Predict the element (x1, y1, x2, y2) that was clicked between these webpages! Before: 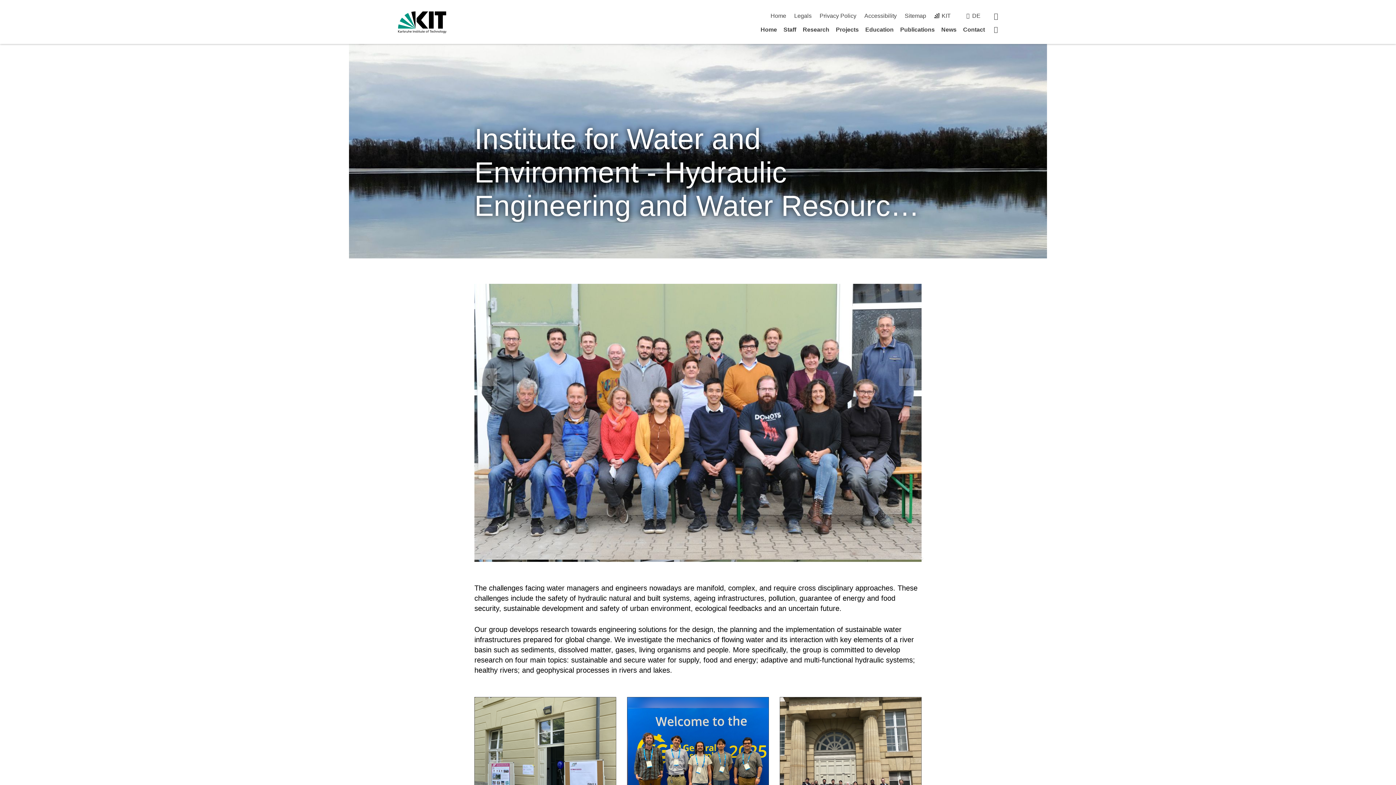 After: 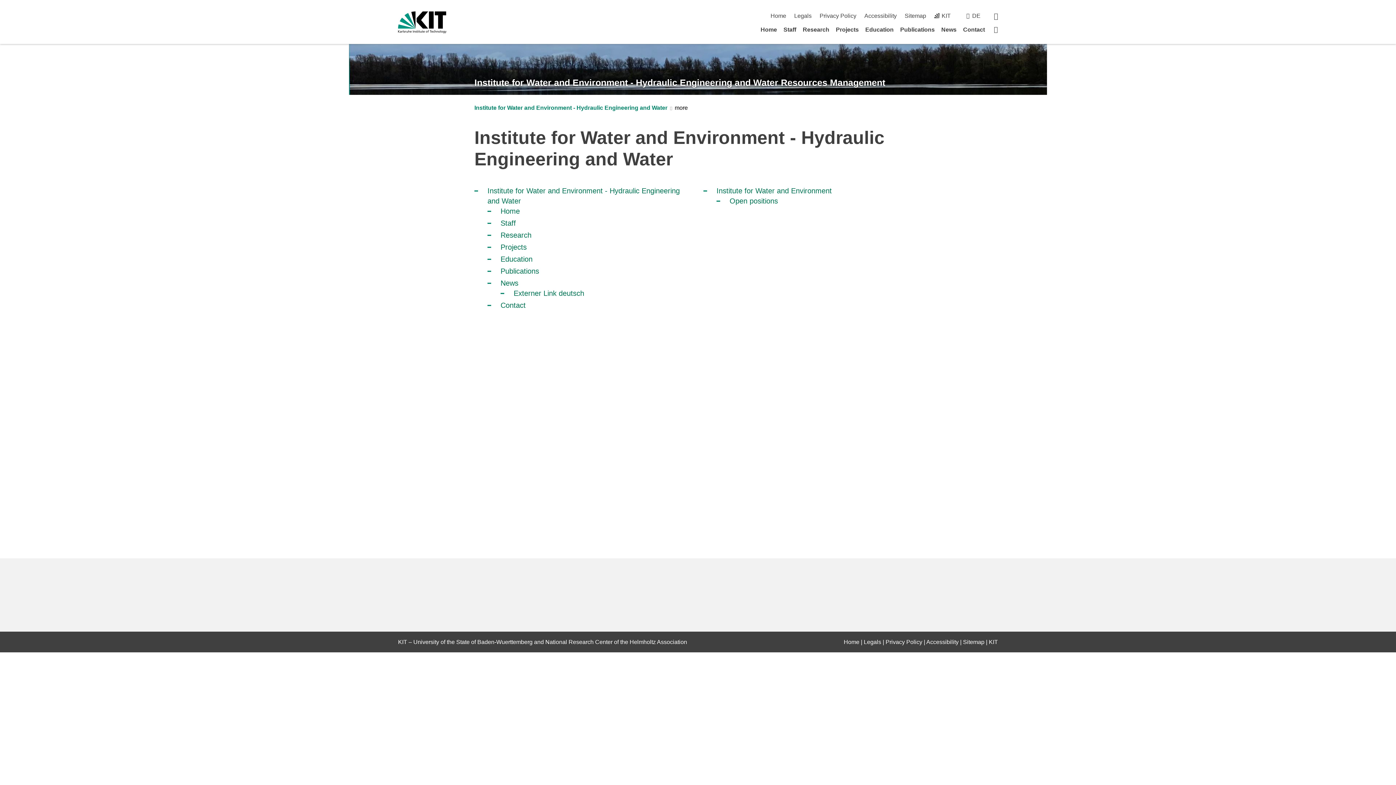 Action: label: Sitemap bbox: (904, 12, 926, 18)